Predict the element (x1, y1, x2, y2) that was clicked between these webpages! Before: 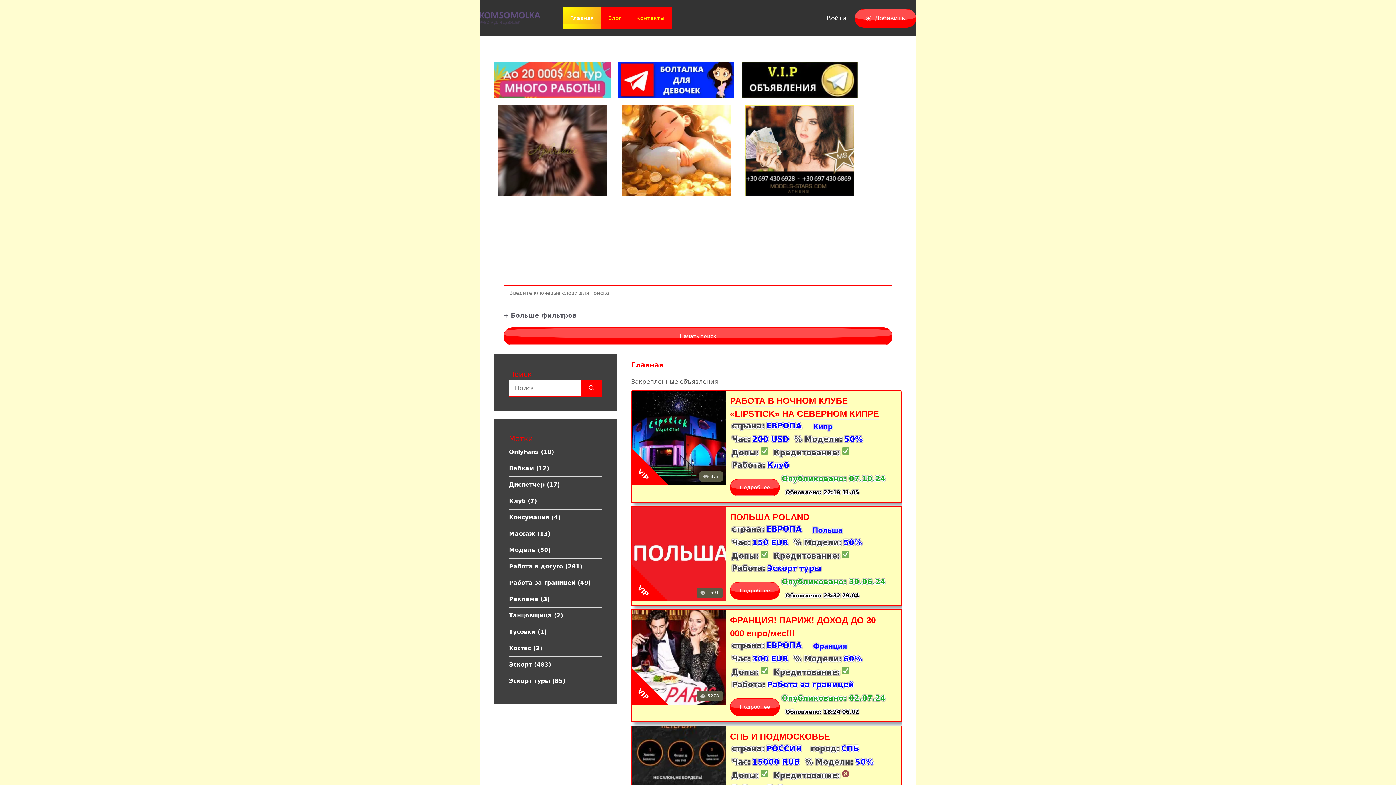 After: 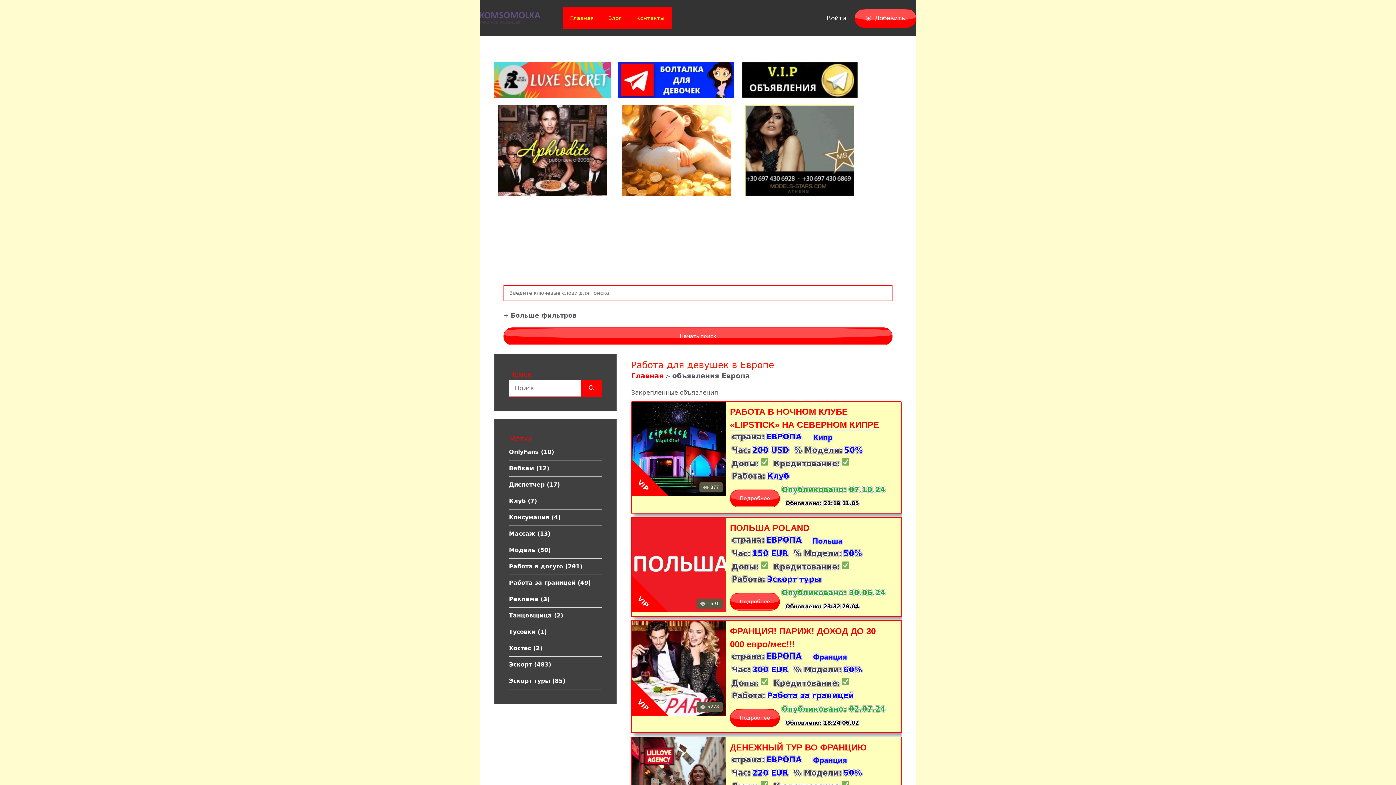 Action: bbox: (766, 640, 801, 651) label: ЕВРОПА